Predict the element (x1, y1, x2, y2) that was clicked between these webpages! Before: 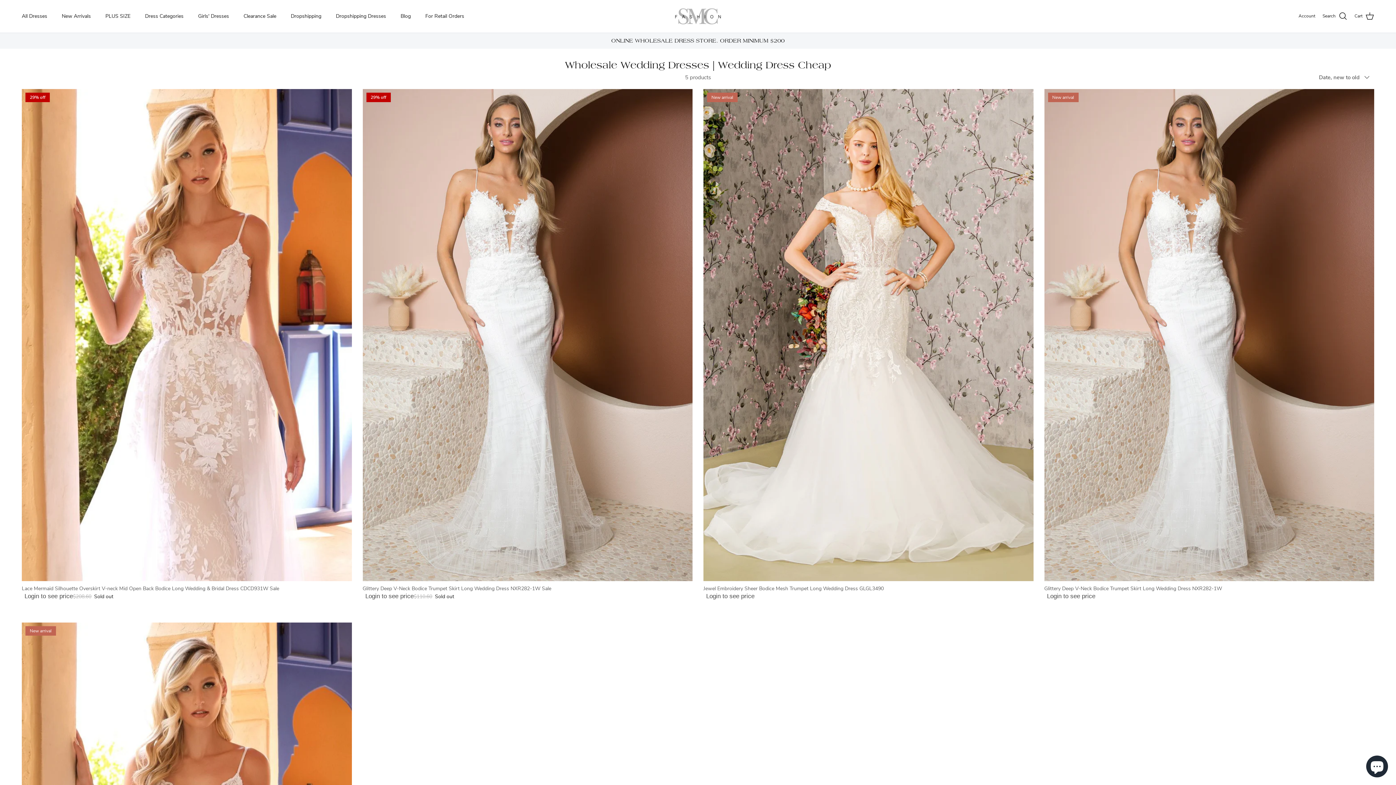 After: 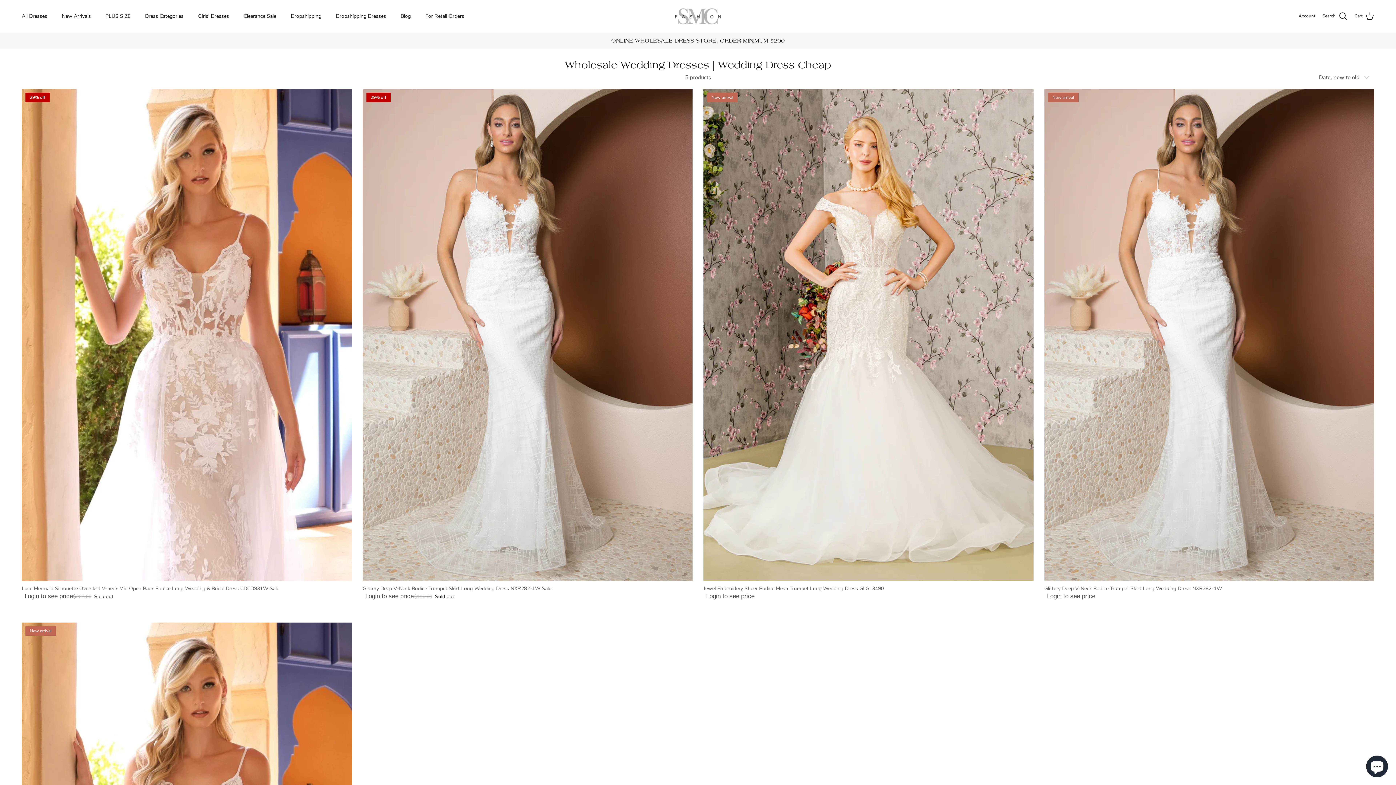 Action: label: Login to see price bbox: (706, 593, 754, 600)